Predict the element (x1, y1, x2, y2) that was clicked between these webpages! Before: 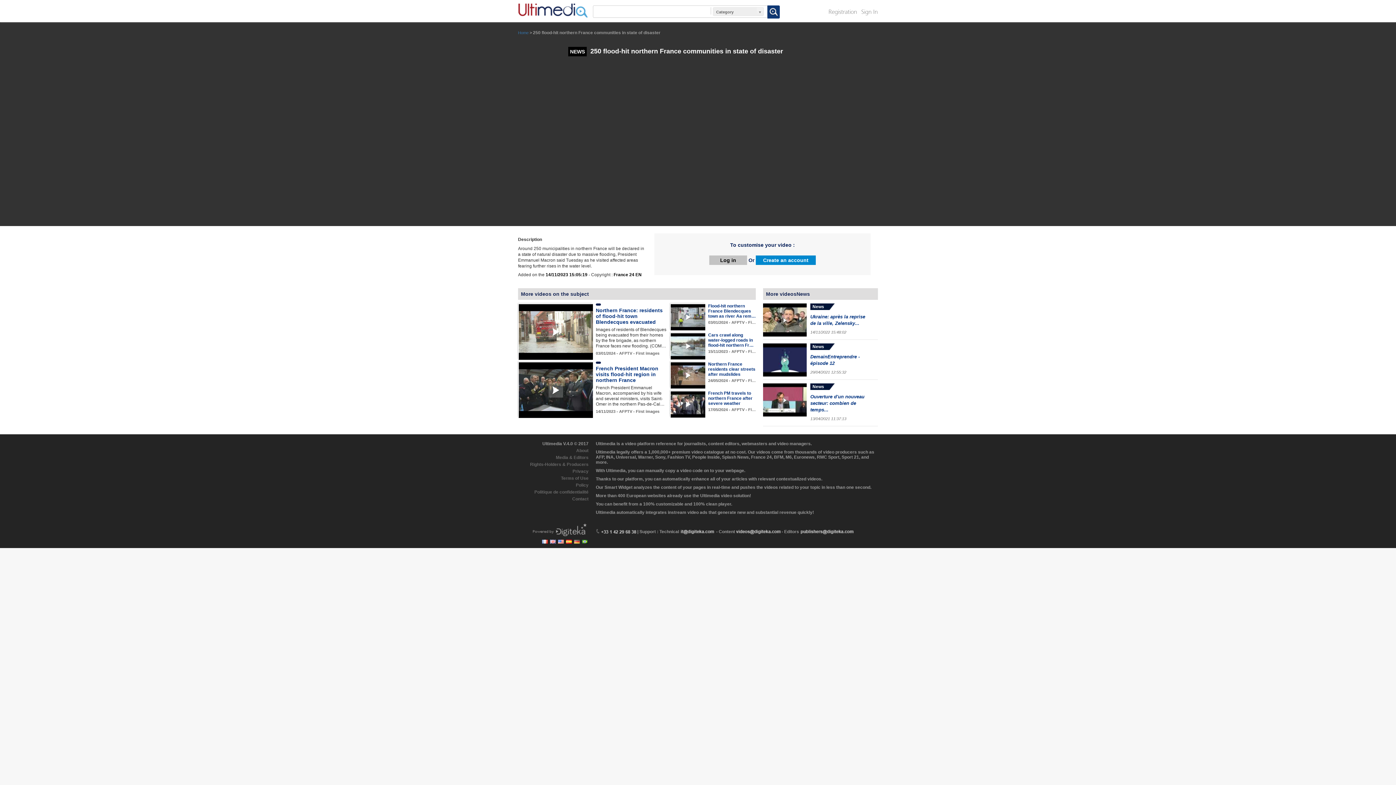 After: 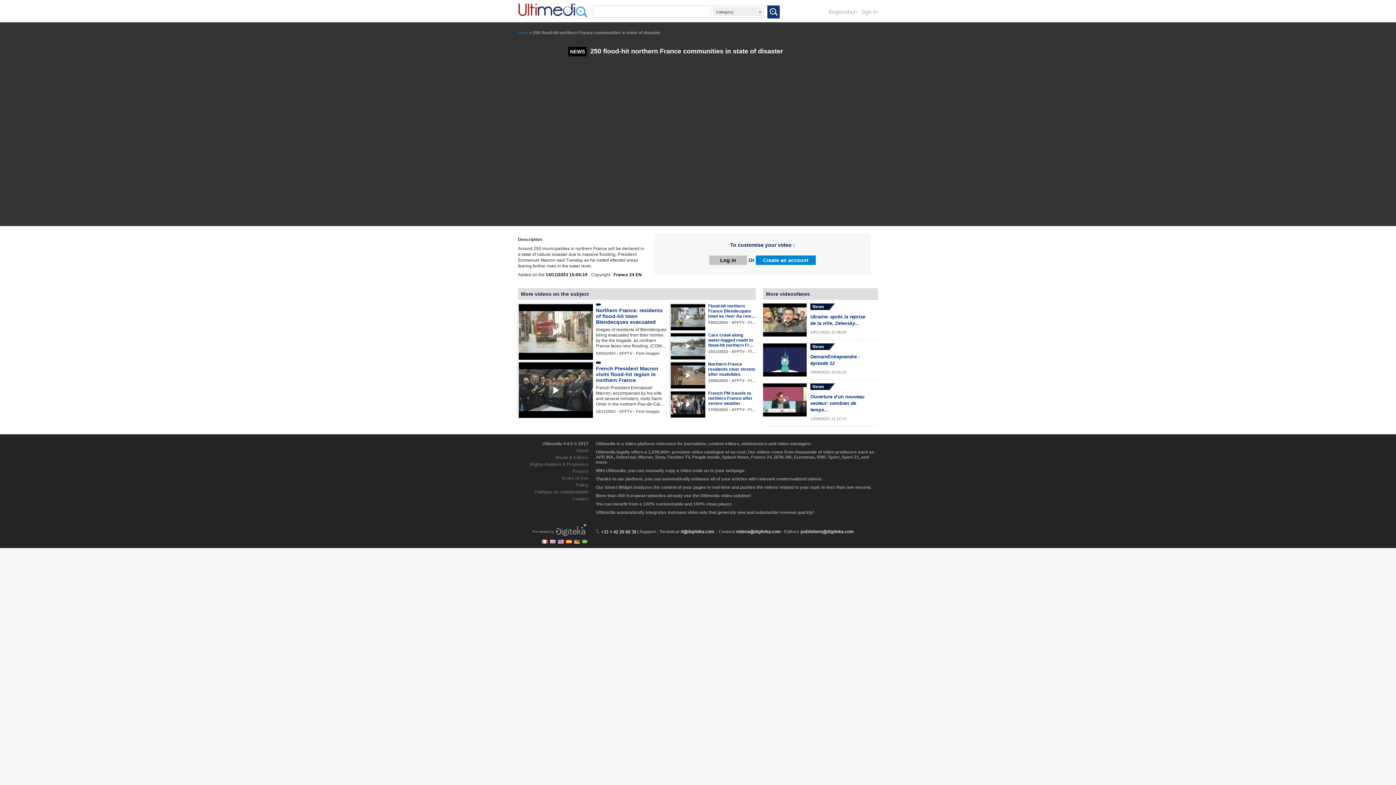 Action: bbox: (574, 540, 580, 544)